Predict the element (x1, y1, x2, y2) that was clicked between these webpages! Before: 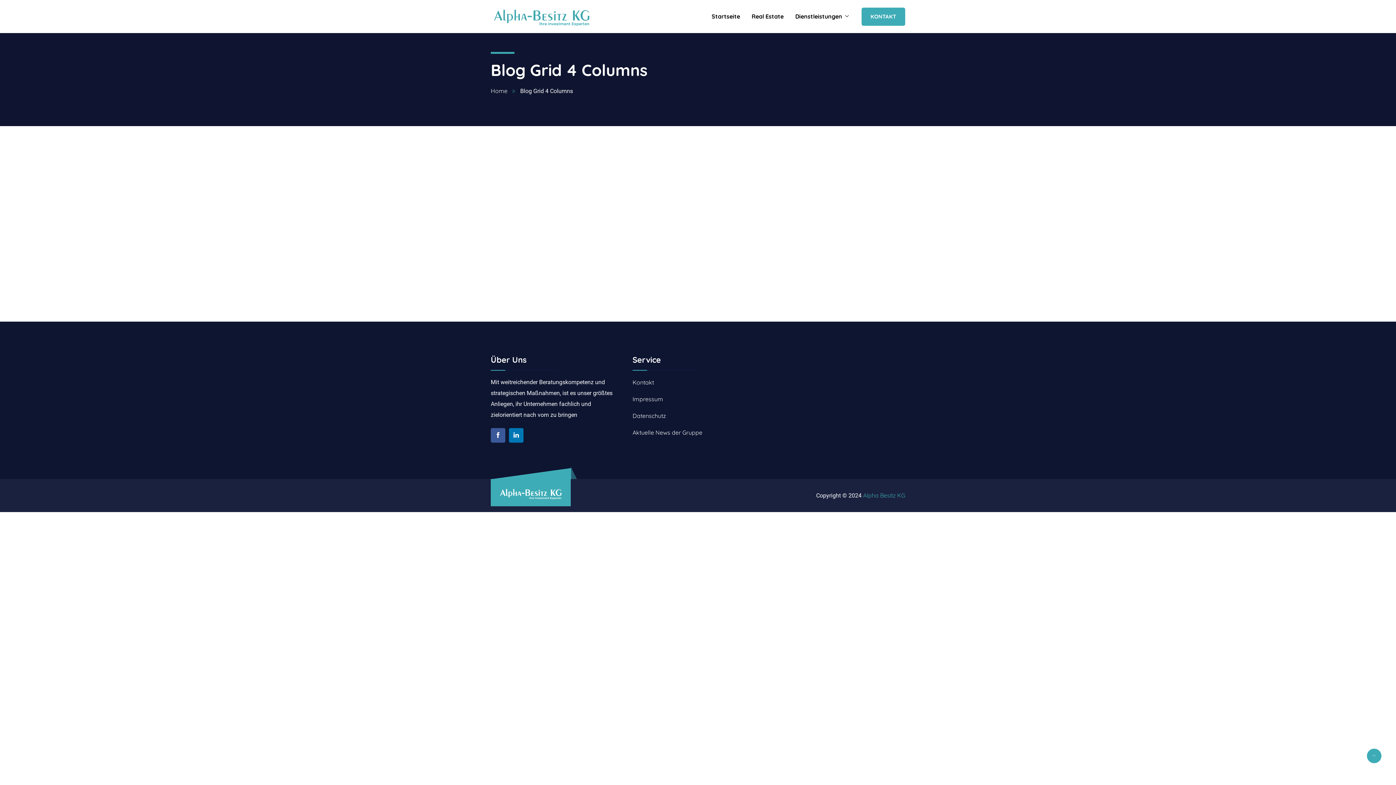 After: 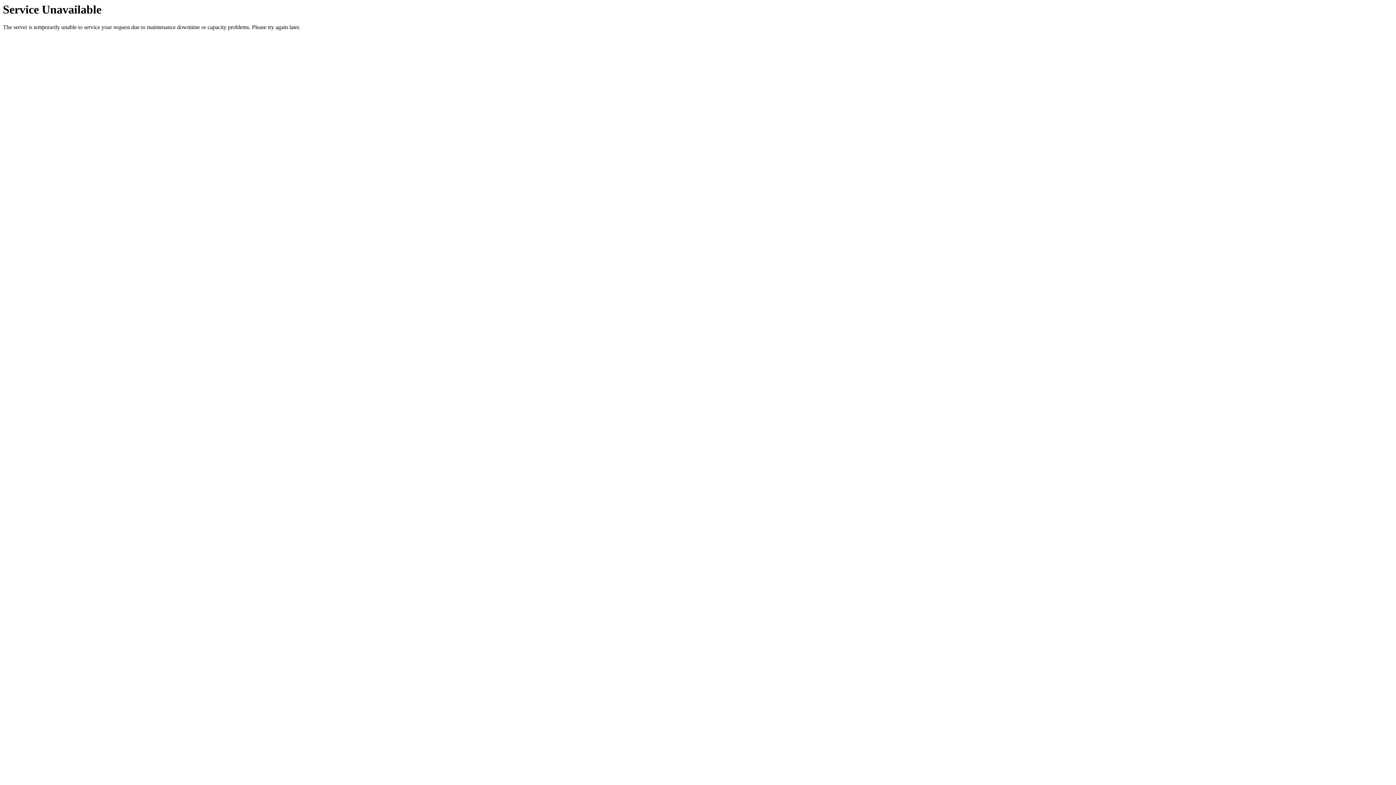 Action: label: Impressum bbox: (632, 395, 663, 402)